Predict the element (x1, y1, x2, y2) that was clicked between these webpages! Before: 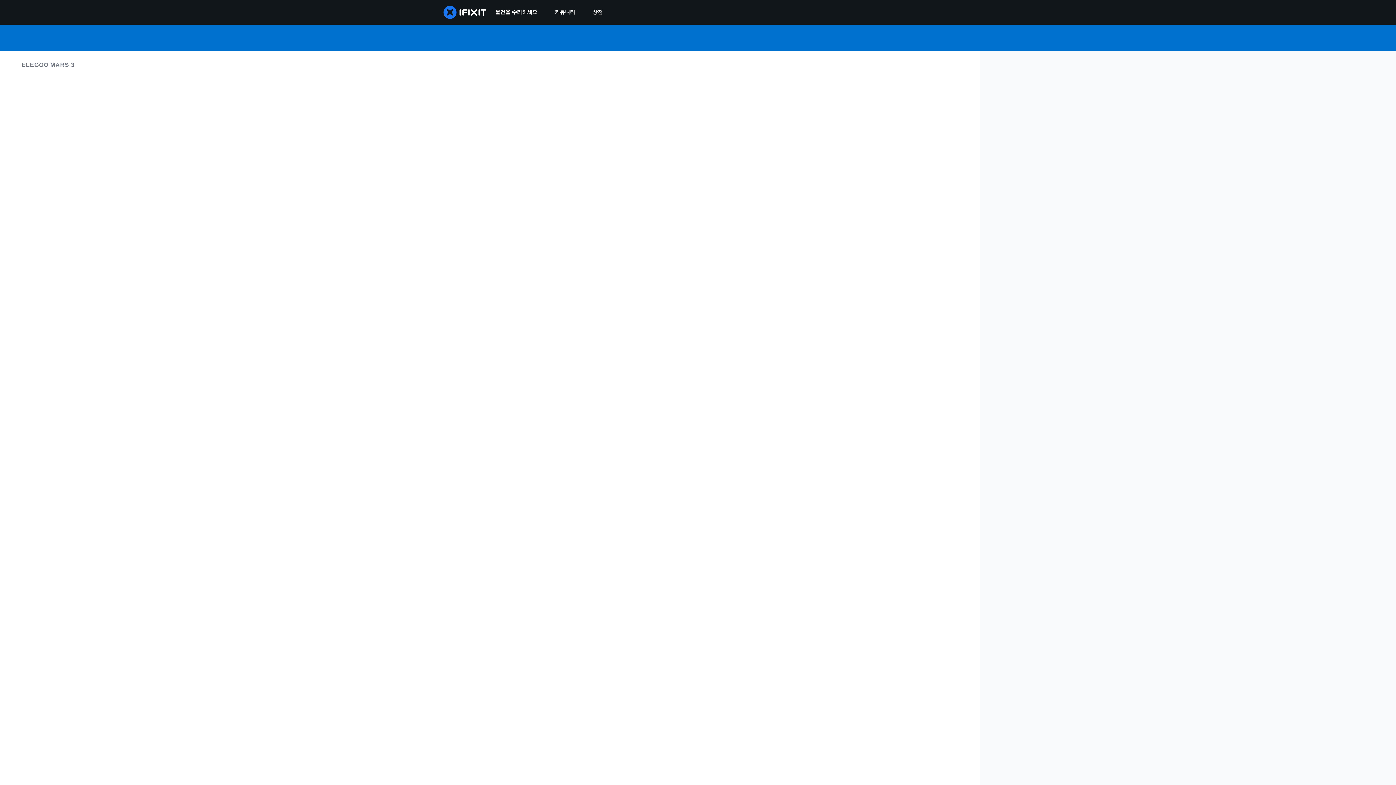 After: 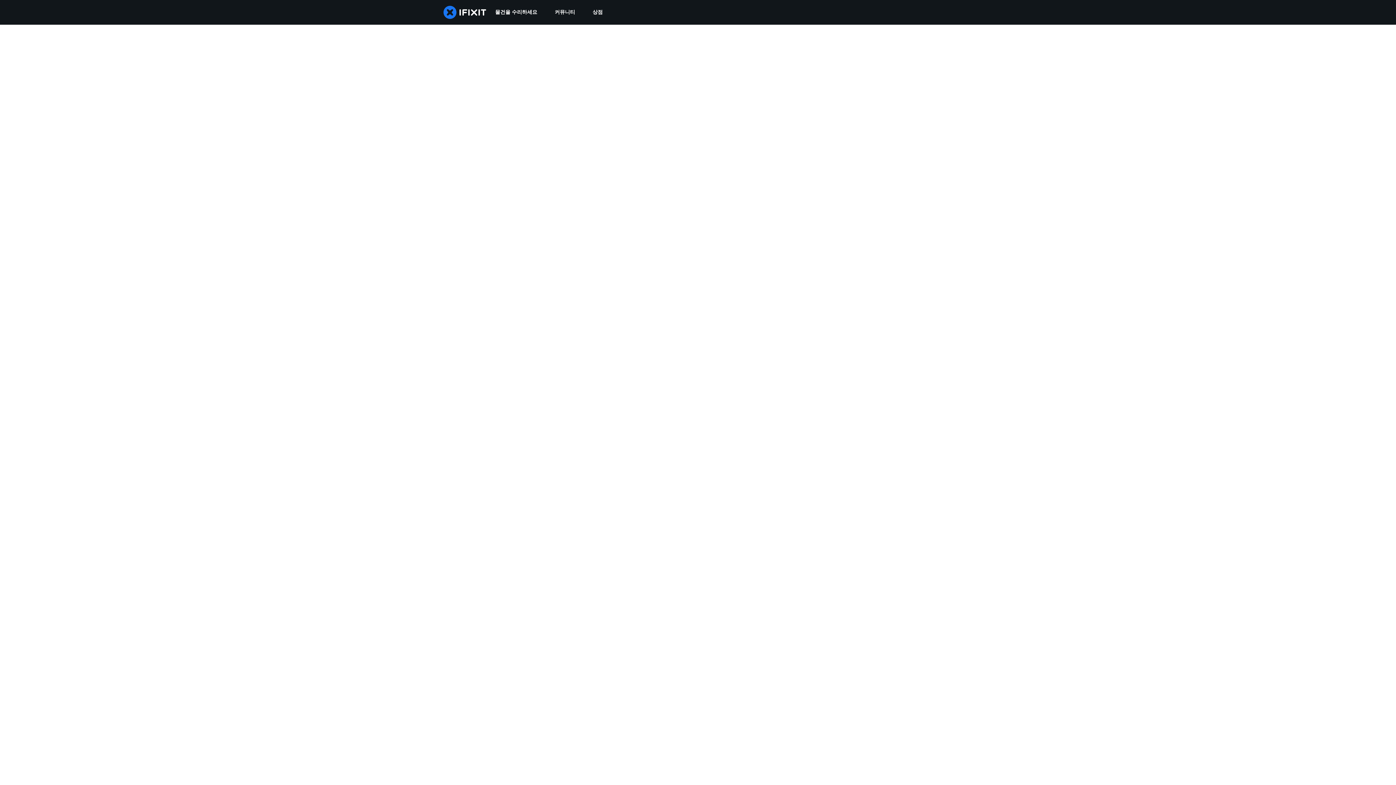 Action: label: 커뮤니티 bbox: (546, 0, 584, 24)